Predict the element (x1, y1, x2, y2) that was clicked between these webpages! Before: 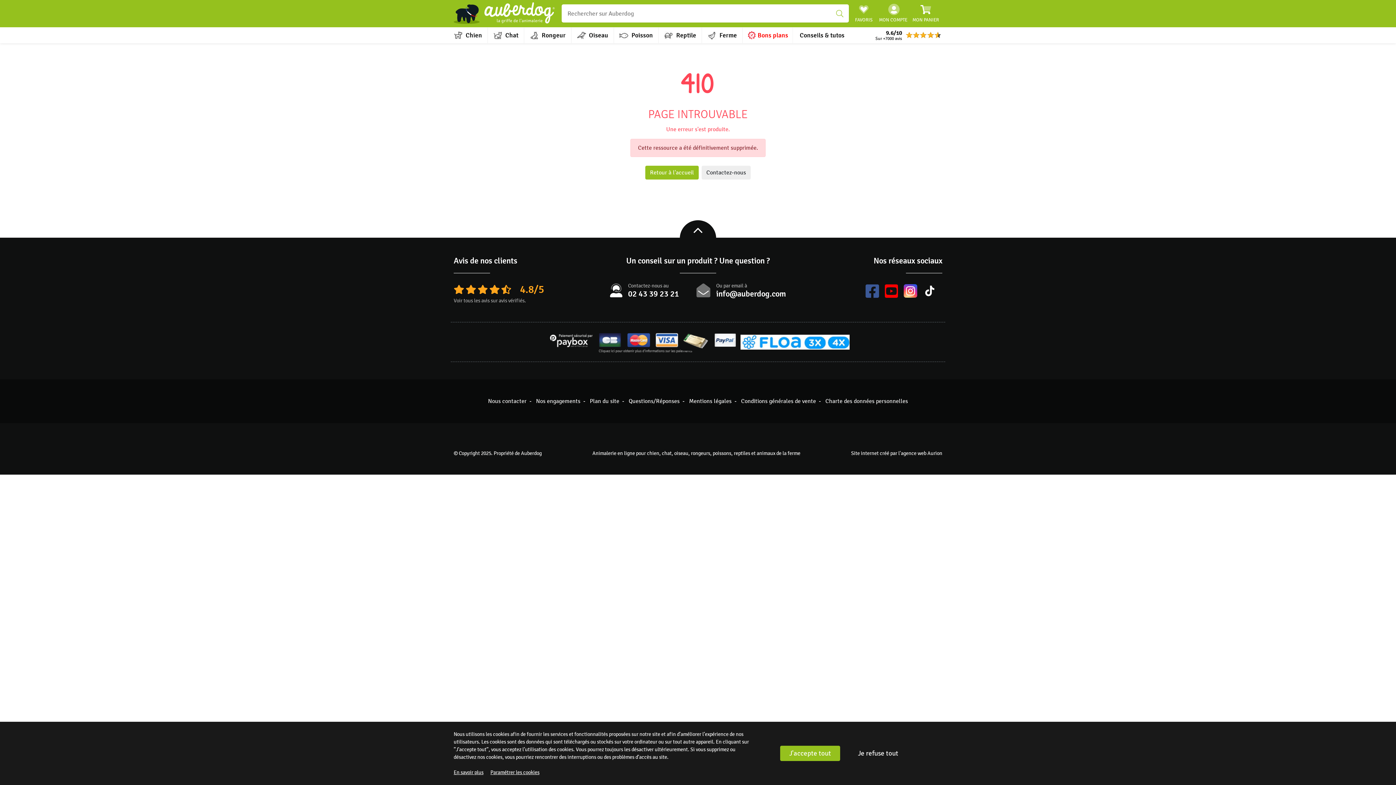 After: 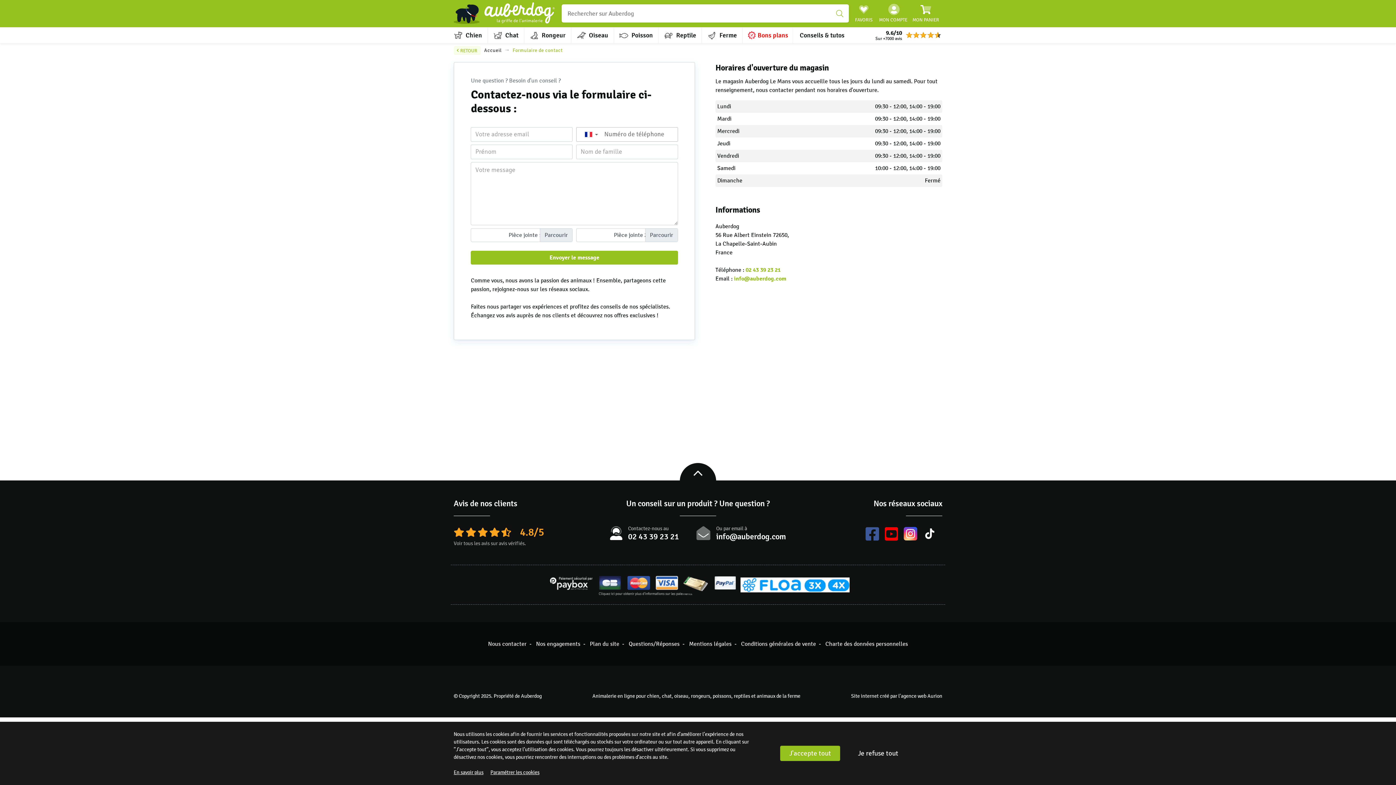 Action: label: Contactez-nous bbox: (701, 165, 750, 179)